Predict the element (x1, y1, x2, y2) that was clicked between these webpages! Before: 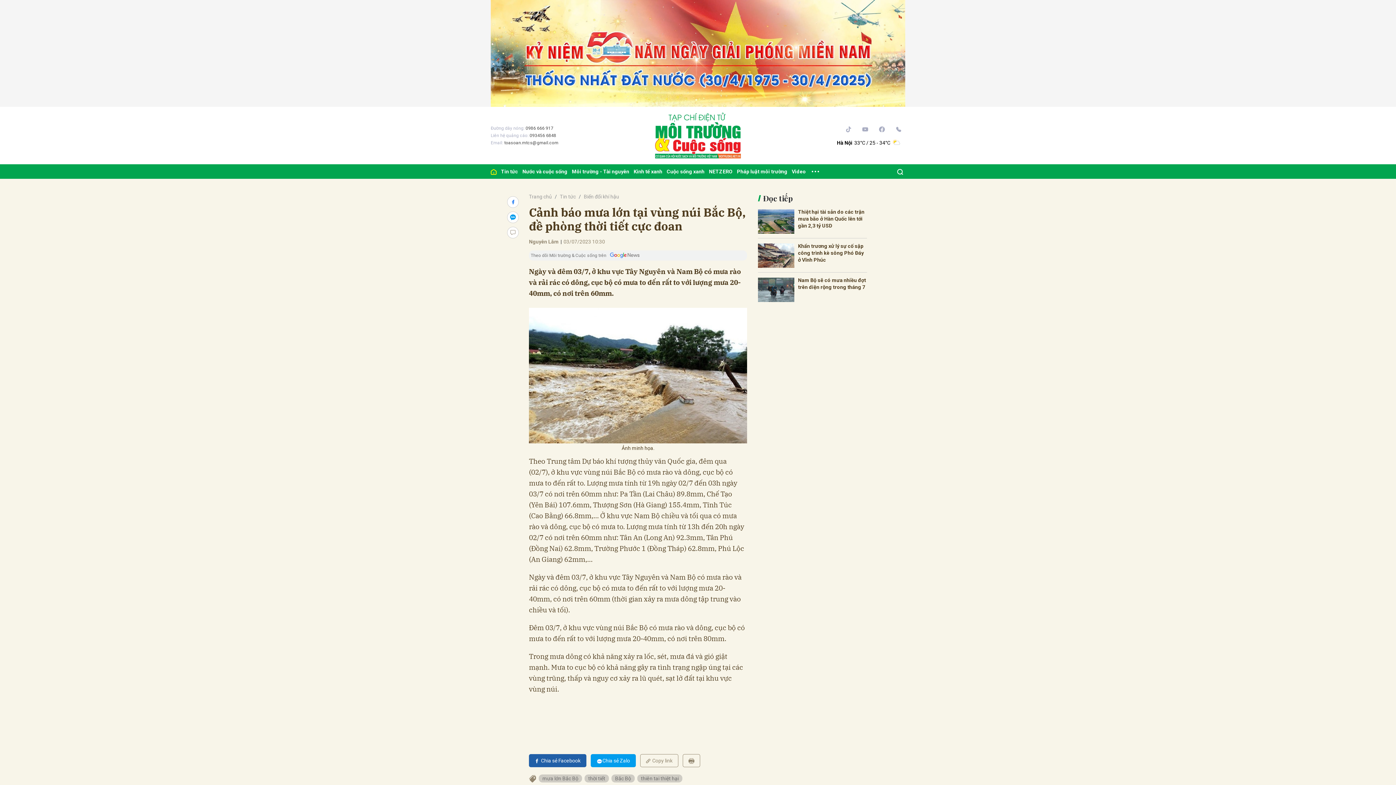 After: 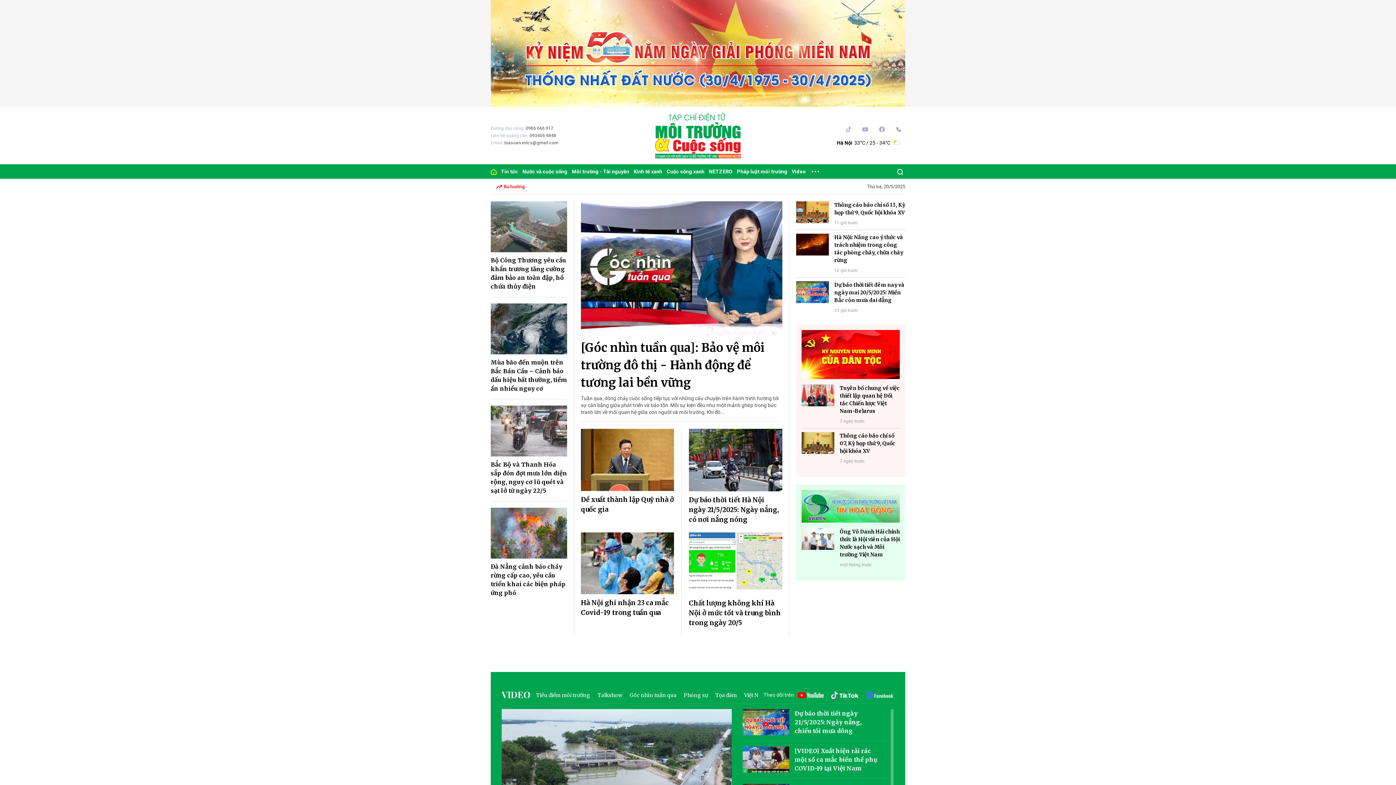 Action: bbox: (529, 193, 552, 199) label: Trang chủ